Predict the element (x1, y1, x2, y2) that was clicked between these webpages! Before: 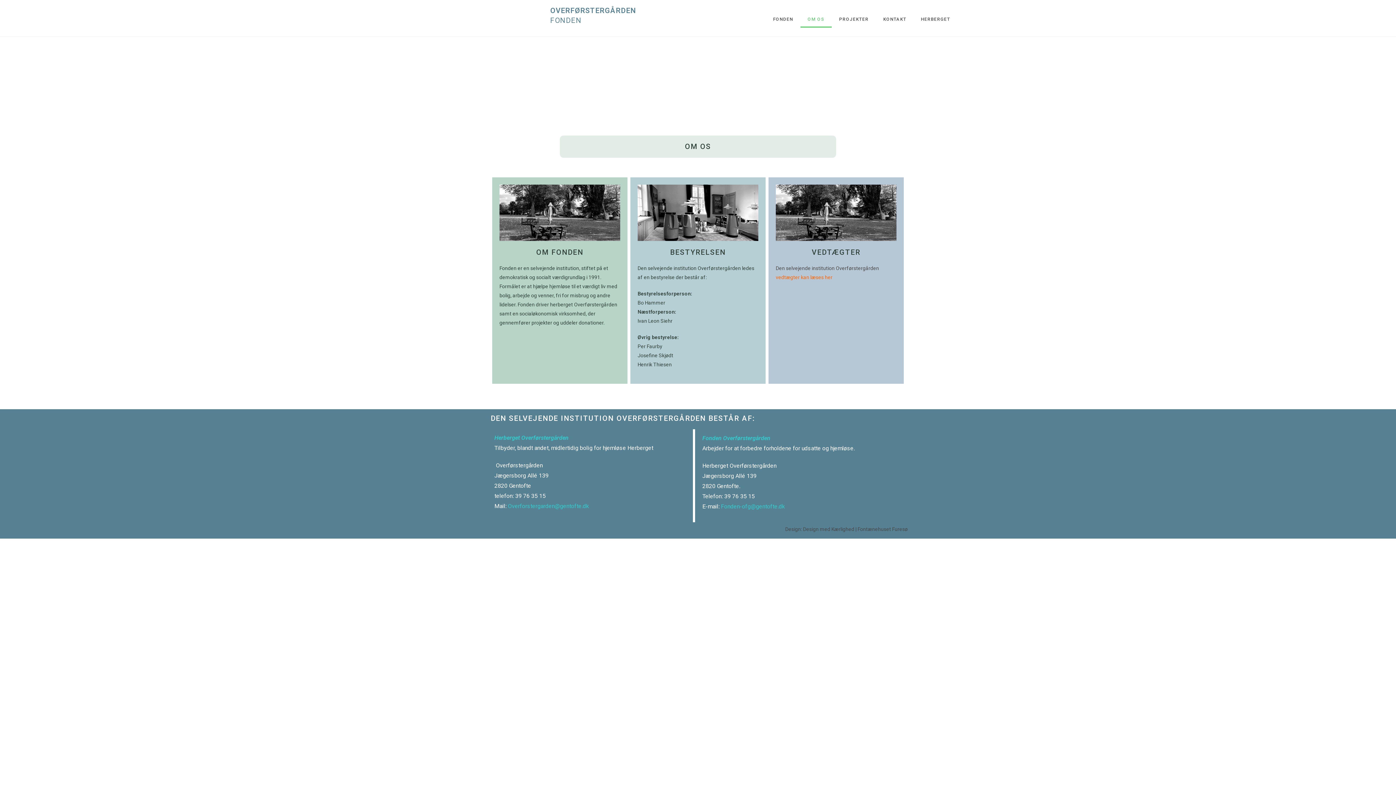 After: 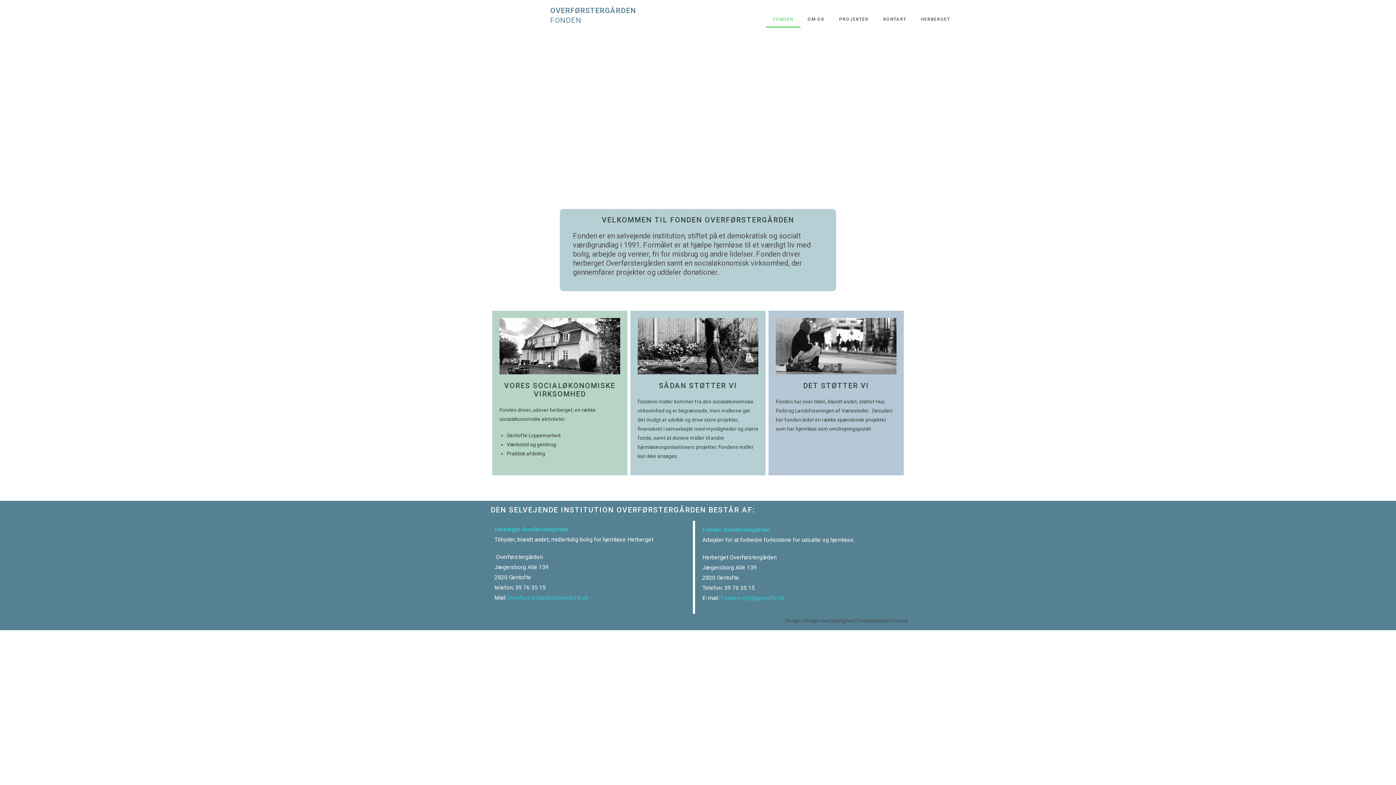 Action: label: FONDEN bbox: (766, 10, 800, 27)